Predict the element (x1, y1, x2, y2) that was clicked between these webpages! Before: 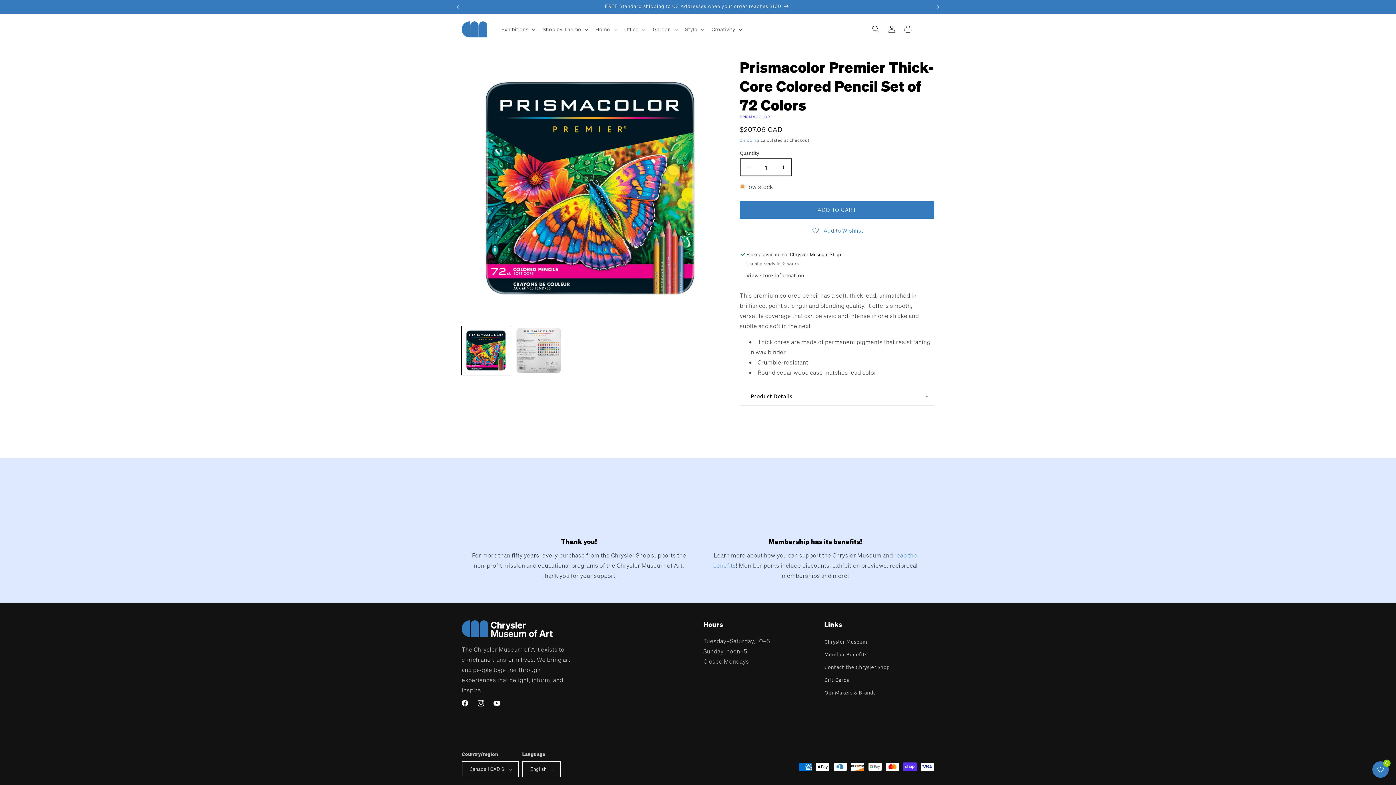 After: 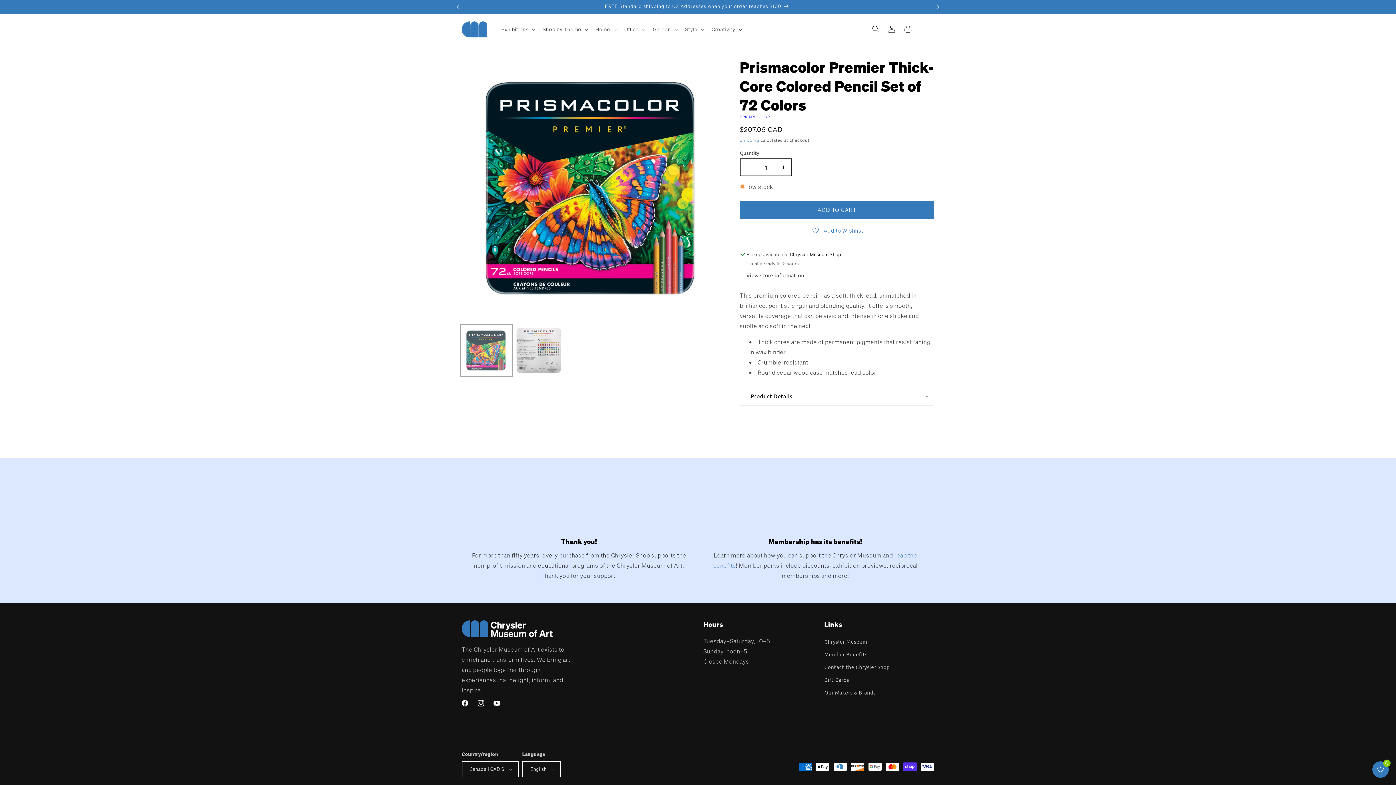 Action: label: Load image 1 in gallery view bbox: (461, 326, 510, 375)